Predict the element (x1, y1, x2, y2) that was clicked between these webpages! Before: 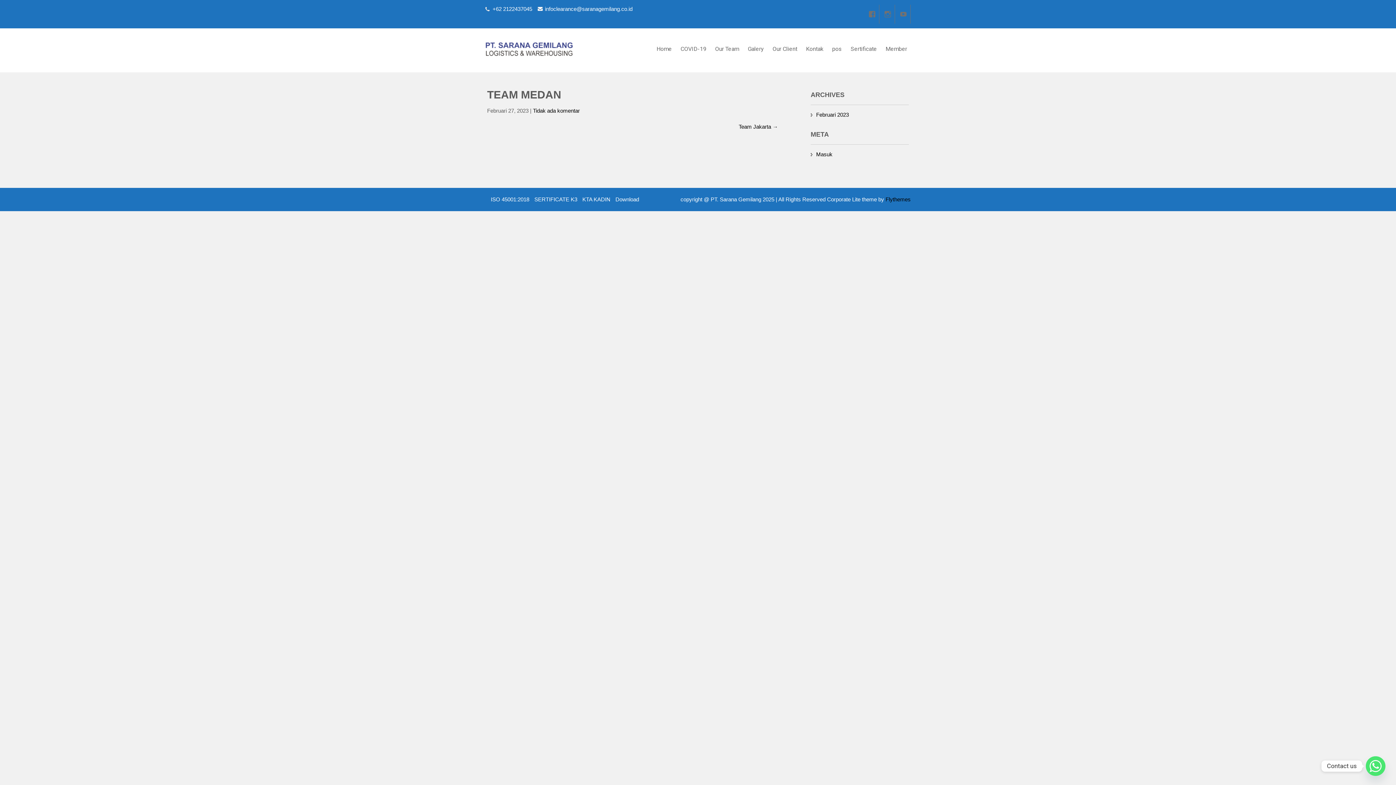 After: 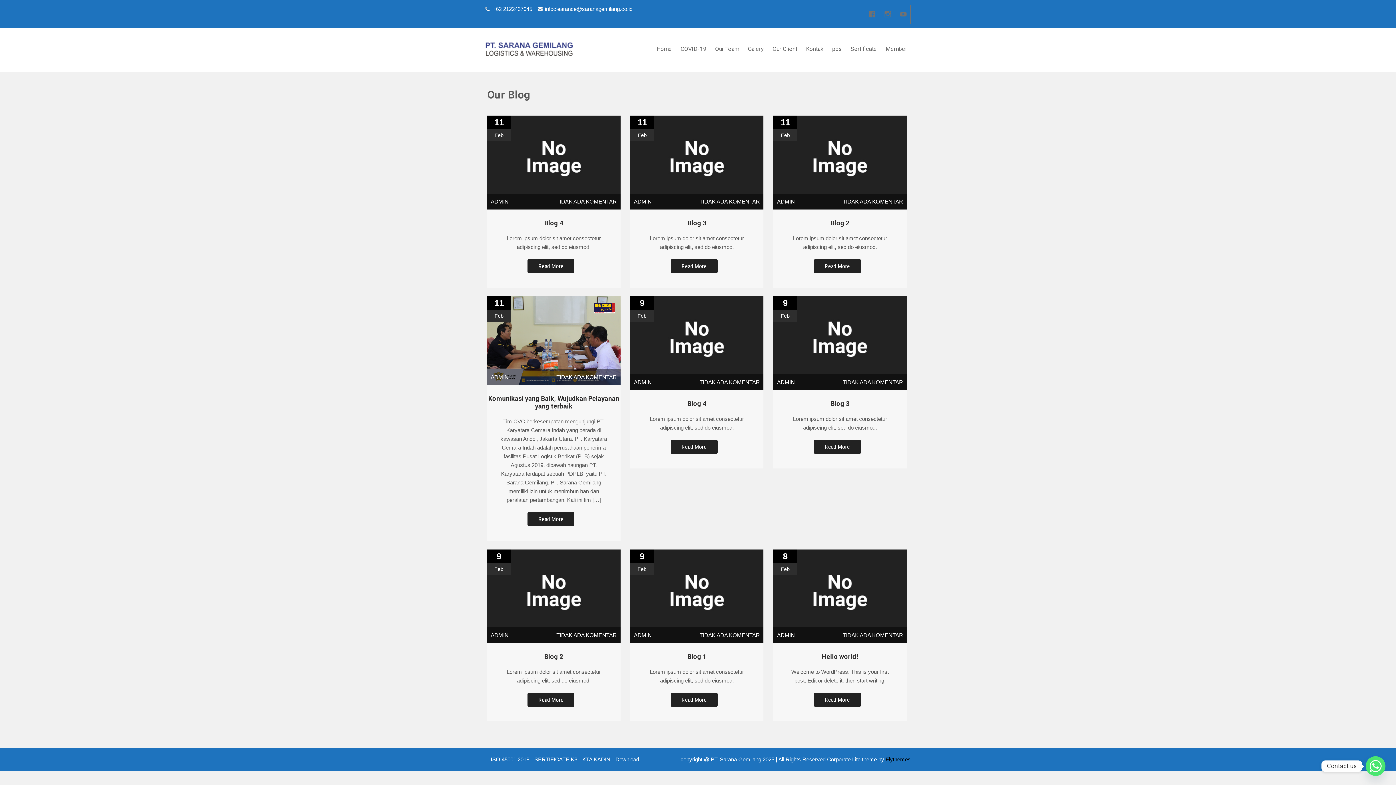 Action: bbox: (828, 41, 845, 57) label: pos